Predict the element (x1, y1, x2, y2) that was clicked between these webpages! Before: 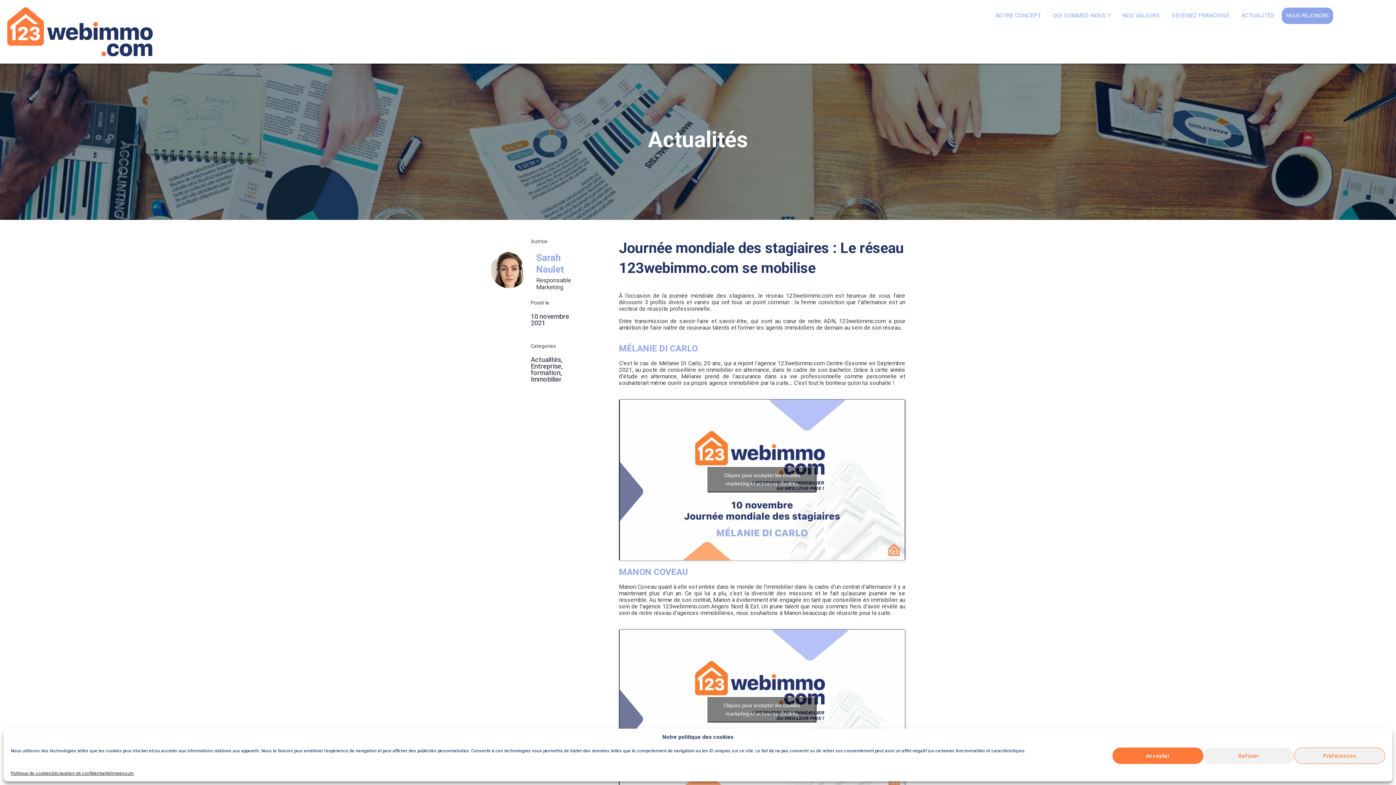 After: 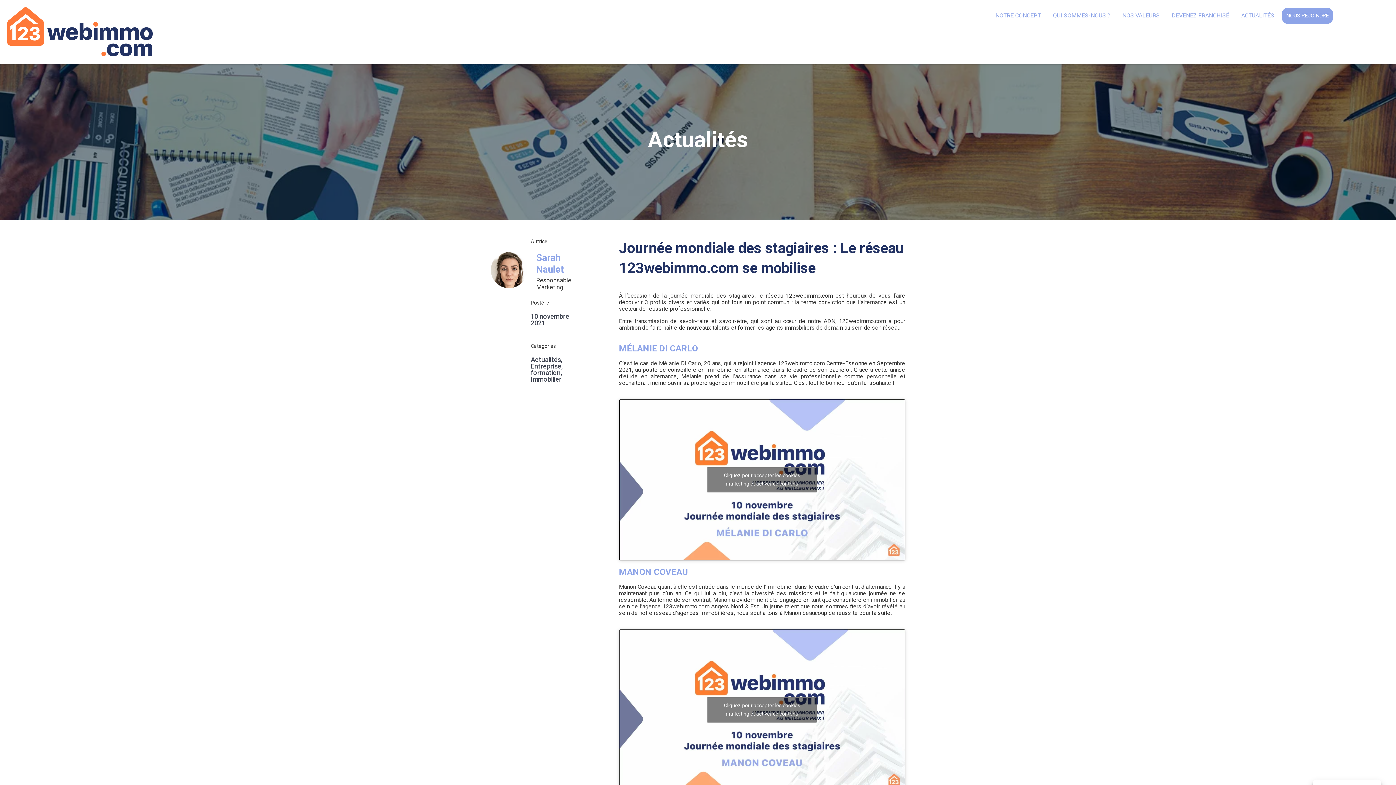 Action: bbox: (1203, 748, 1294, 764) label: Refuser